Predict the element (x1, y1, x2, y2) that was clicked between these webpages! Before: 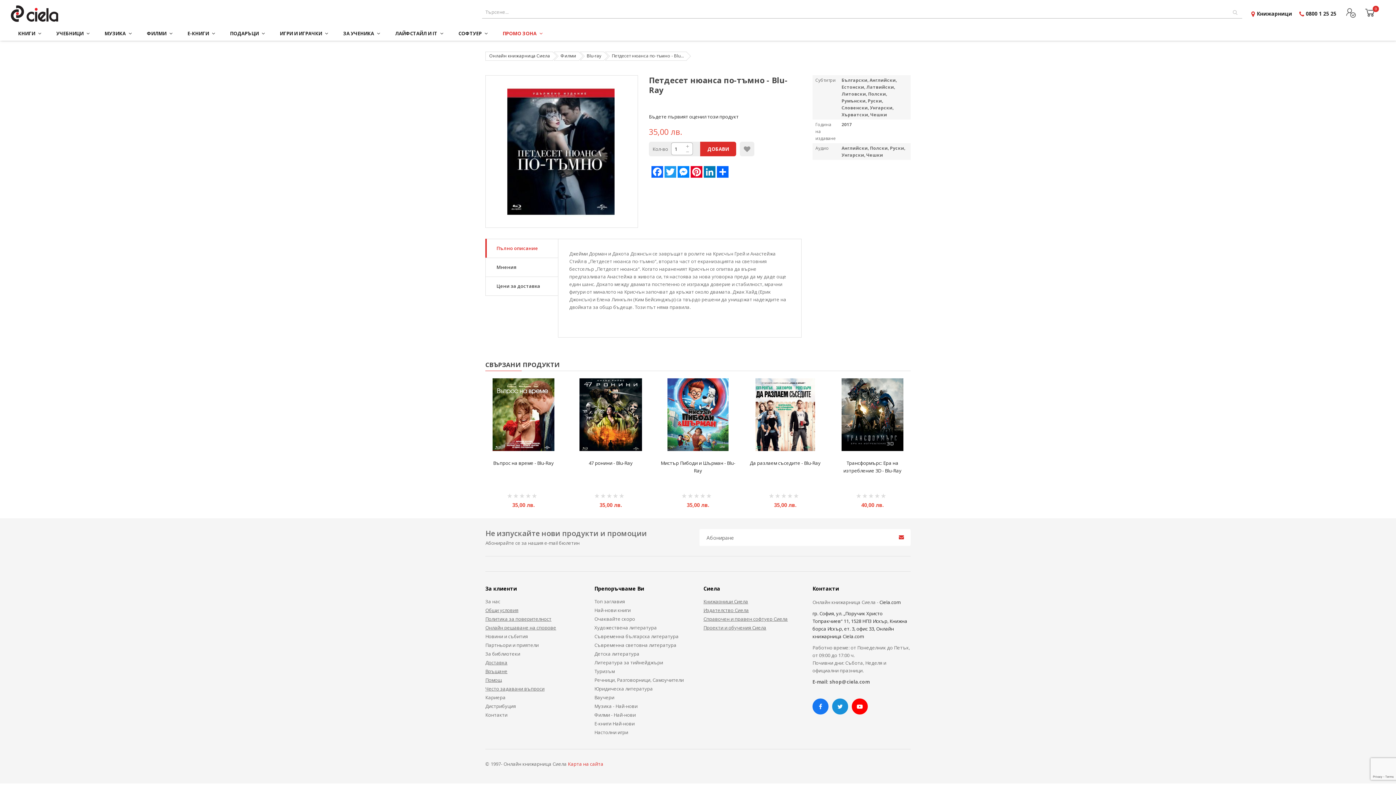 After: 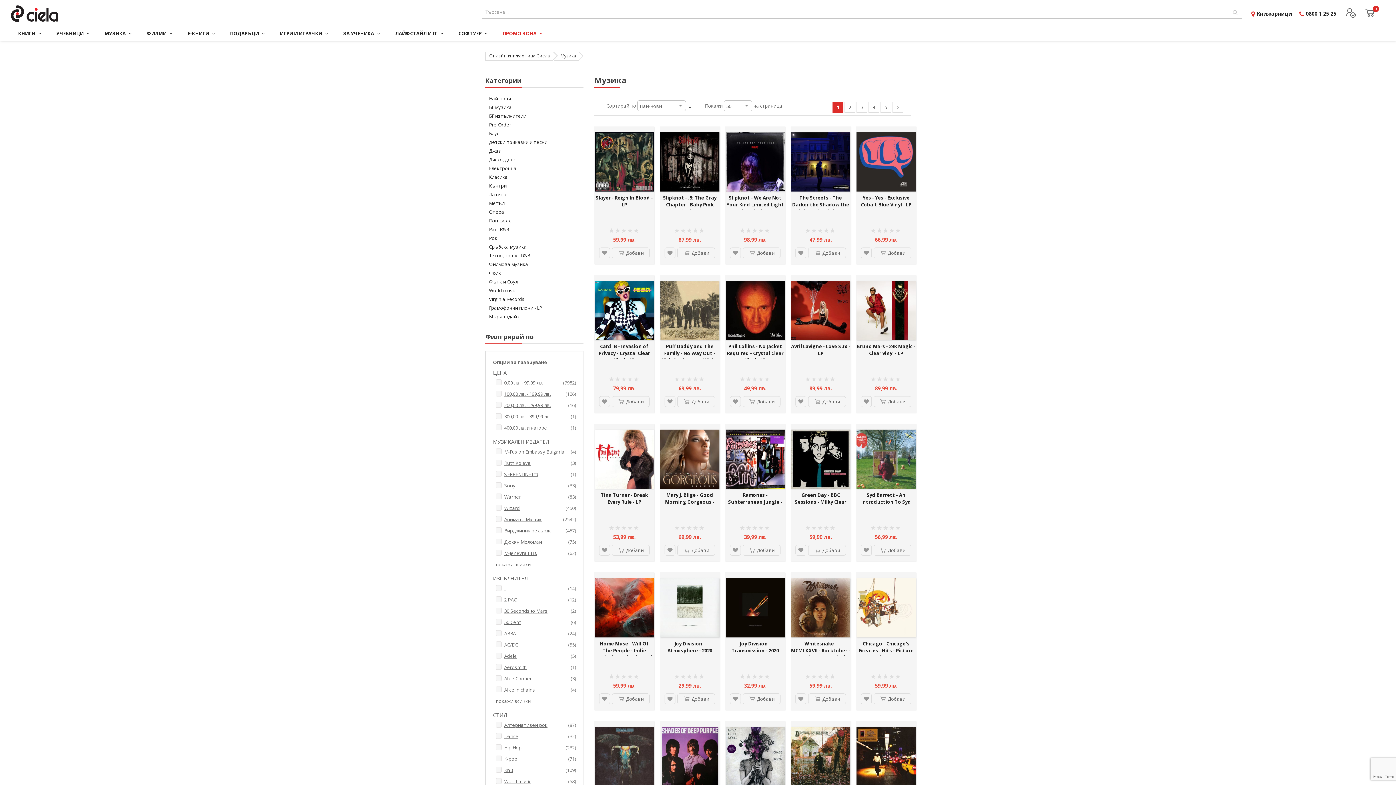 Action: label: МУЗИКА  bbox: (97, 26, 139, 40)